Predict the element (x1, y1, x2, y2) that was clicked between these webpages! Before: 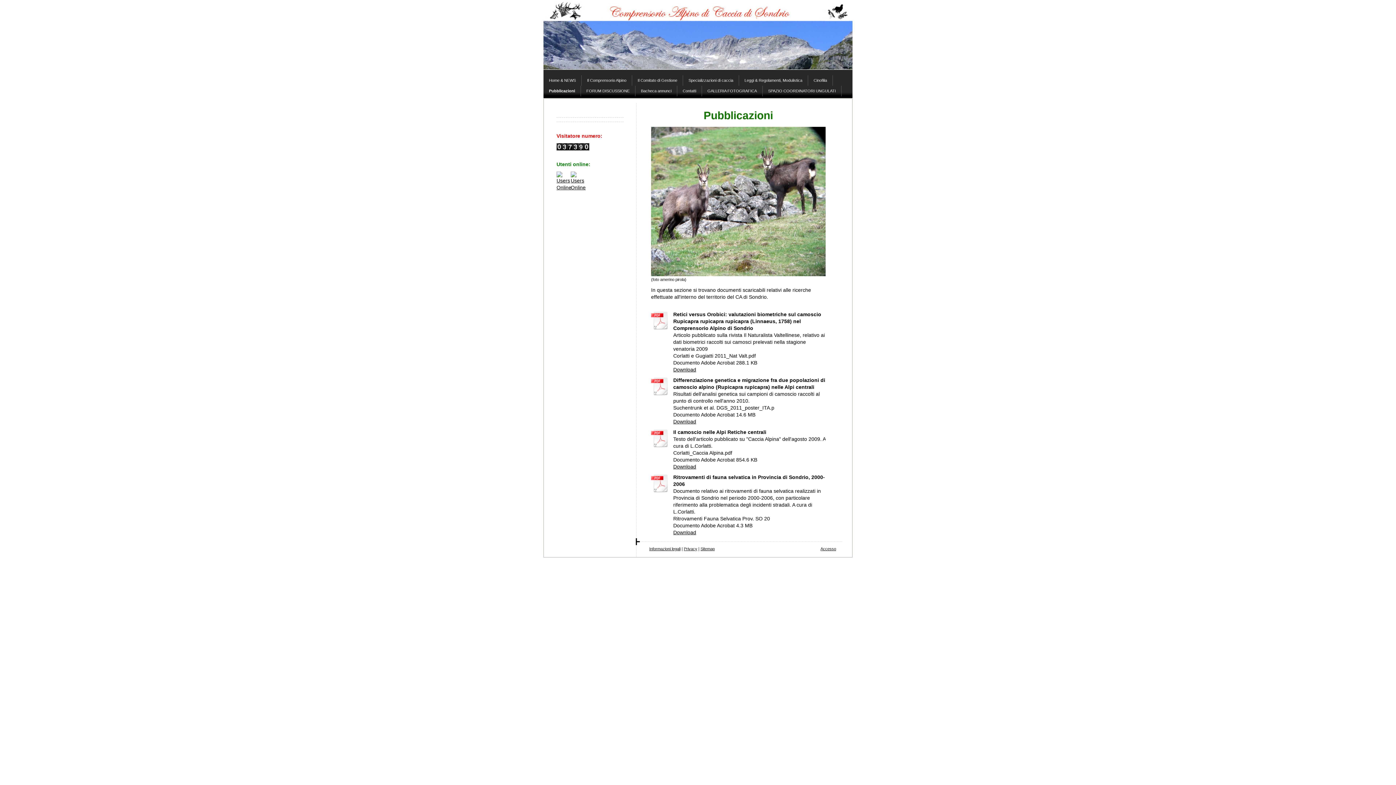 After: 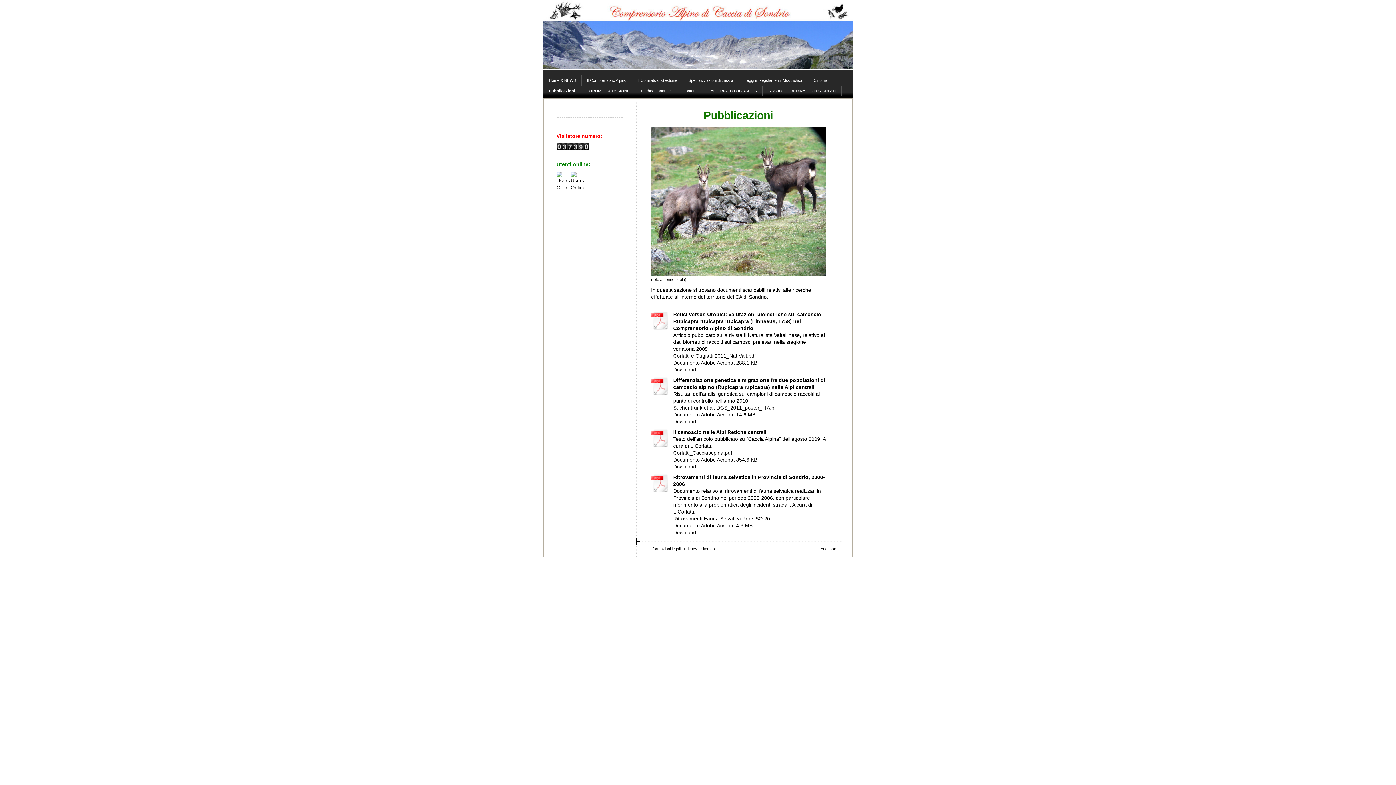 Action: bbox: (651, 376, 670, 395)